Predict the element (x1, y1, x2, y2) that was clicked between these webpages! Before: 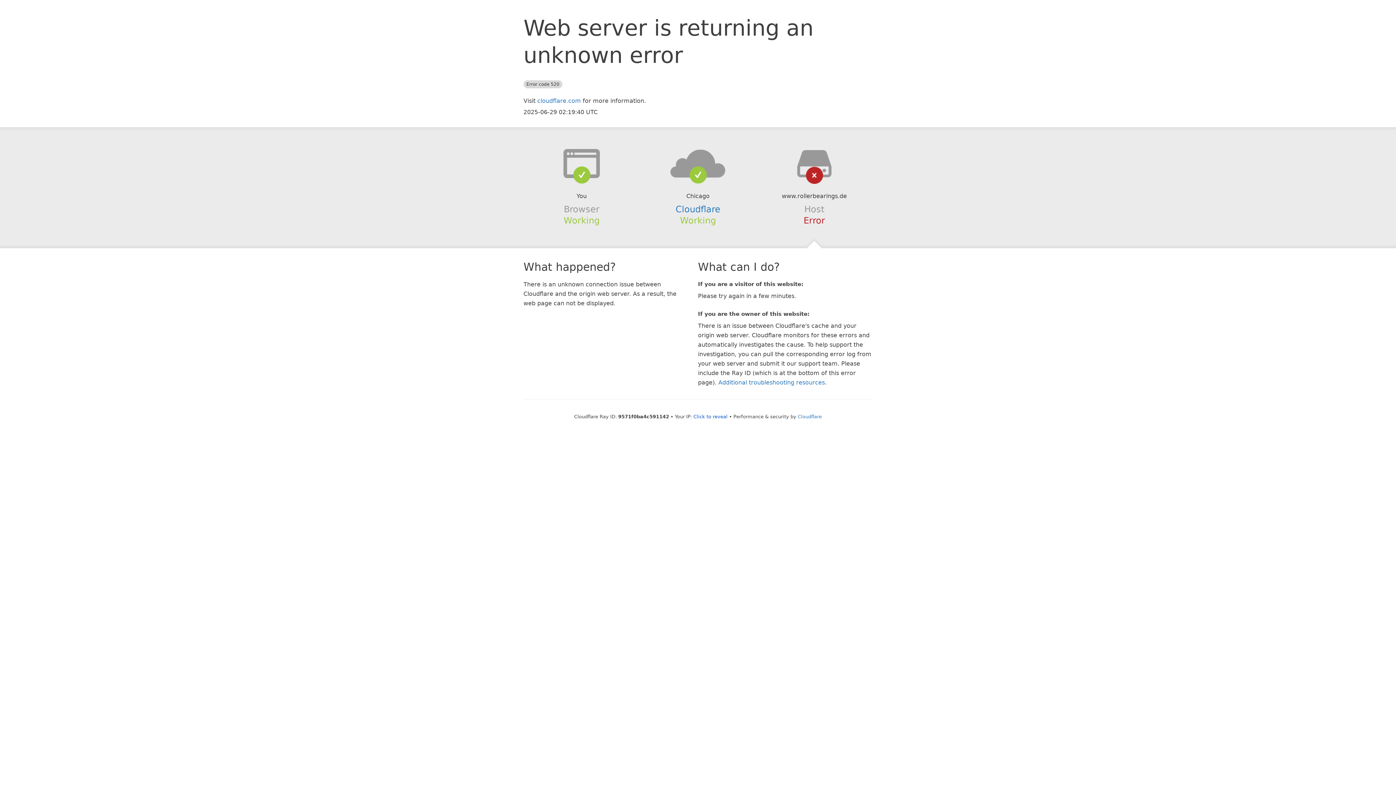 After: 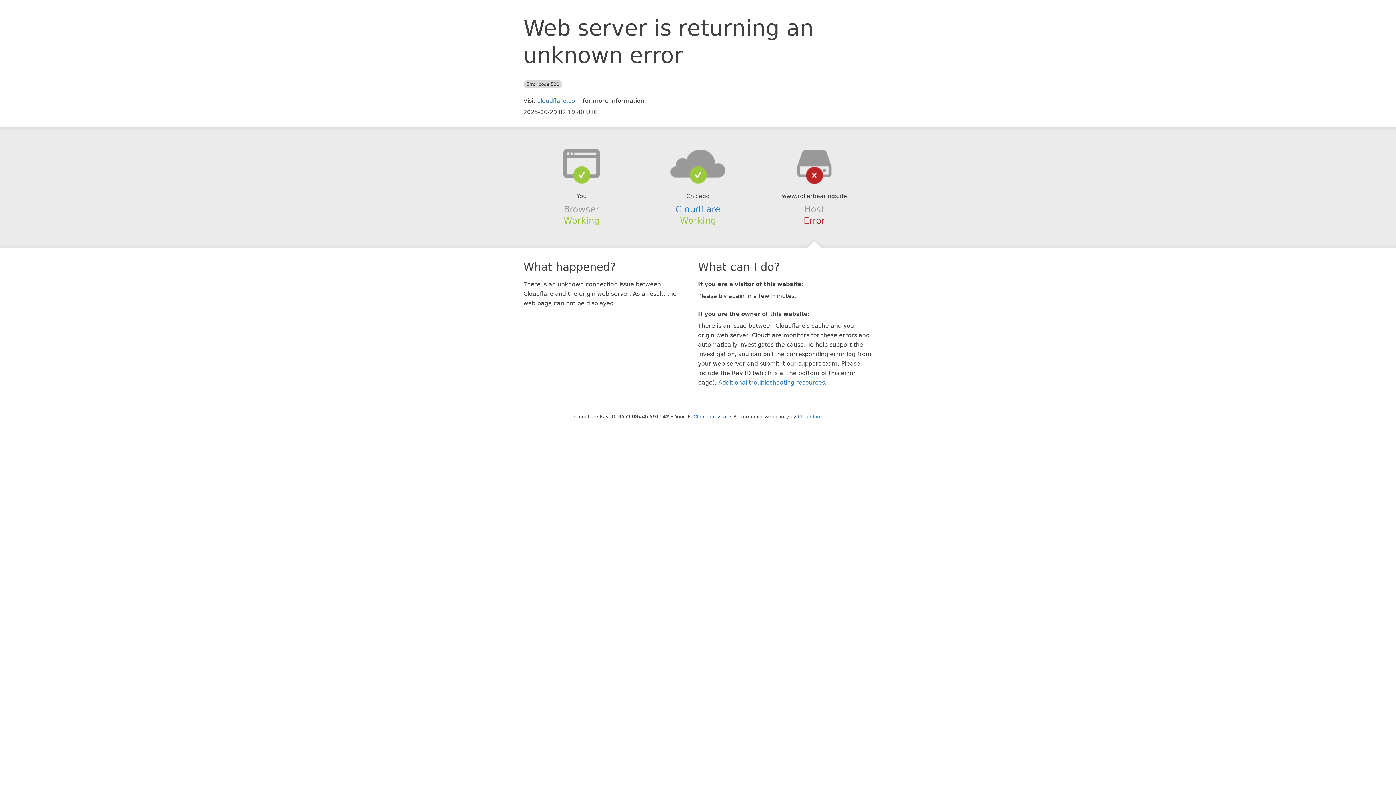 Action: bbox: (639, 148, 756, 178)